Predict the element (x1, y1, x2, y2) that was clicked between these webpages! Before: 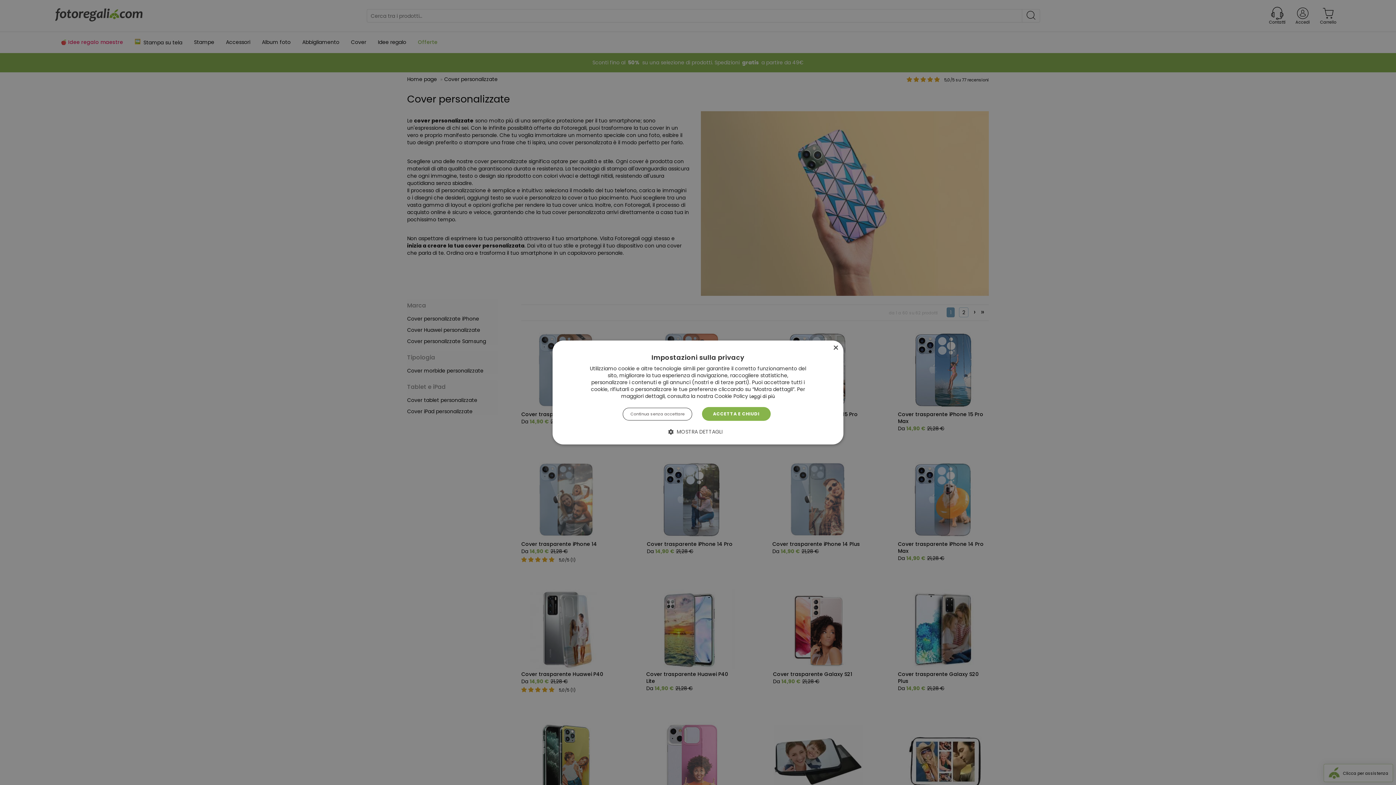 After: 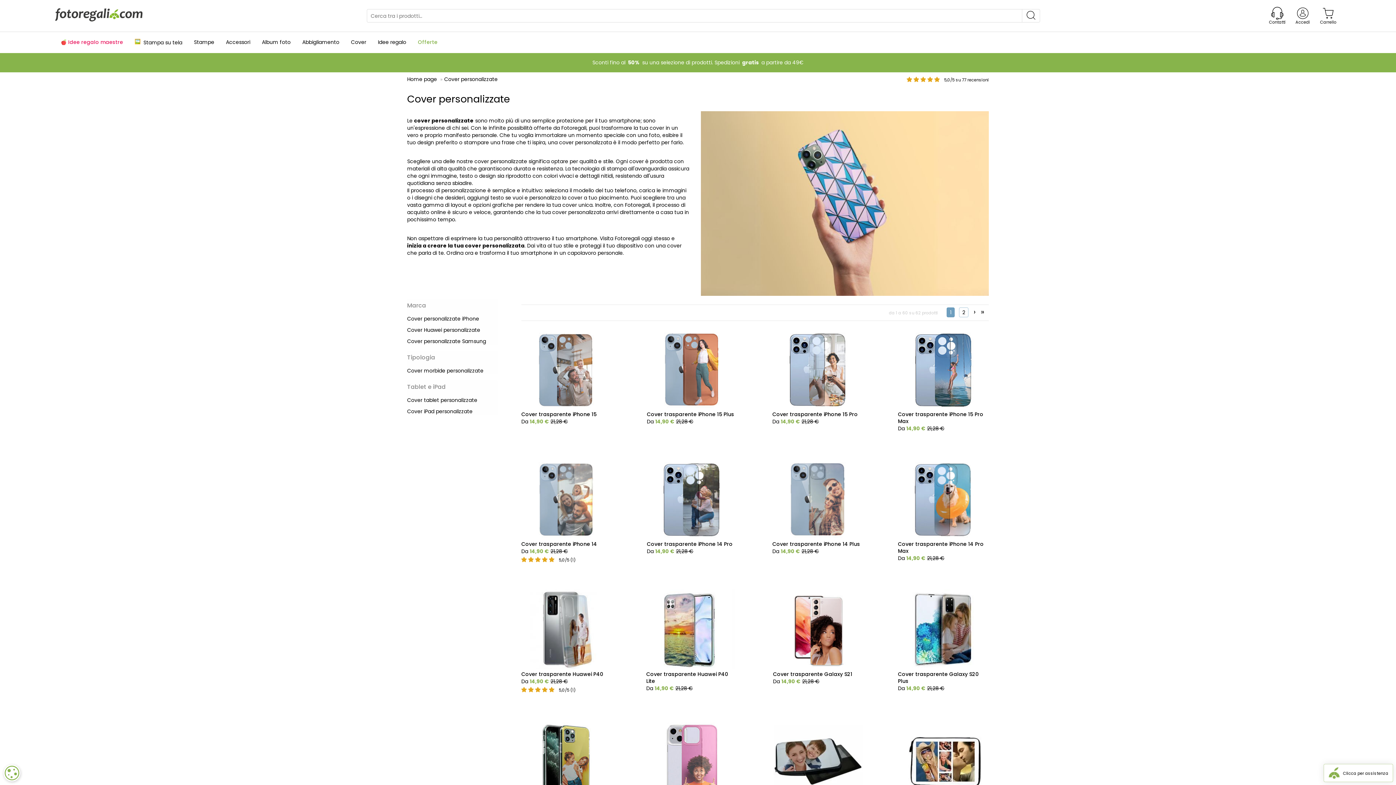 Action: label: Continua senza accettare bbox: (623, 407, 692, 420)